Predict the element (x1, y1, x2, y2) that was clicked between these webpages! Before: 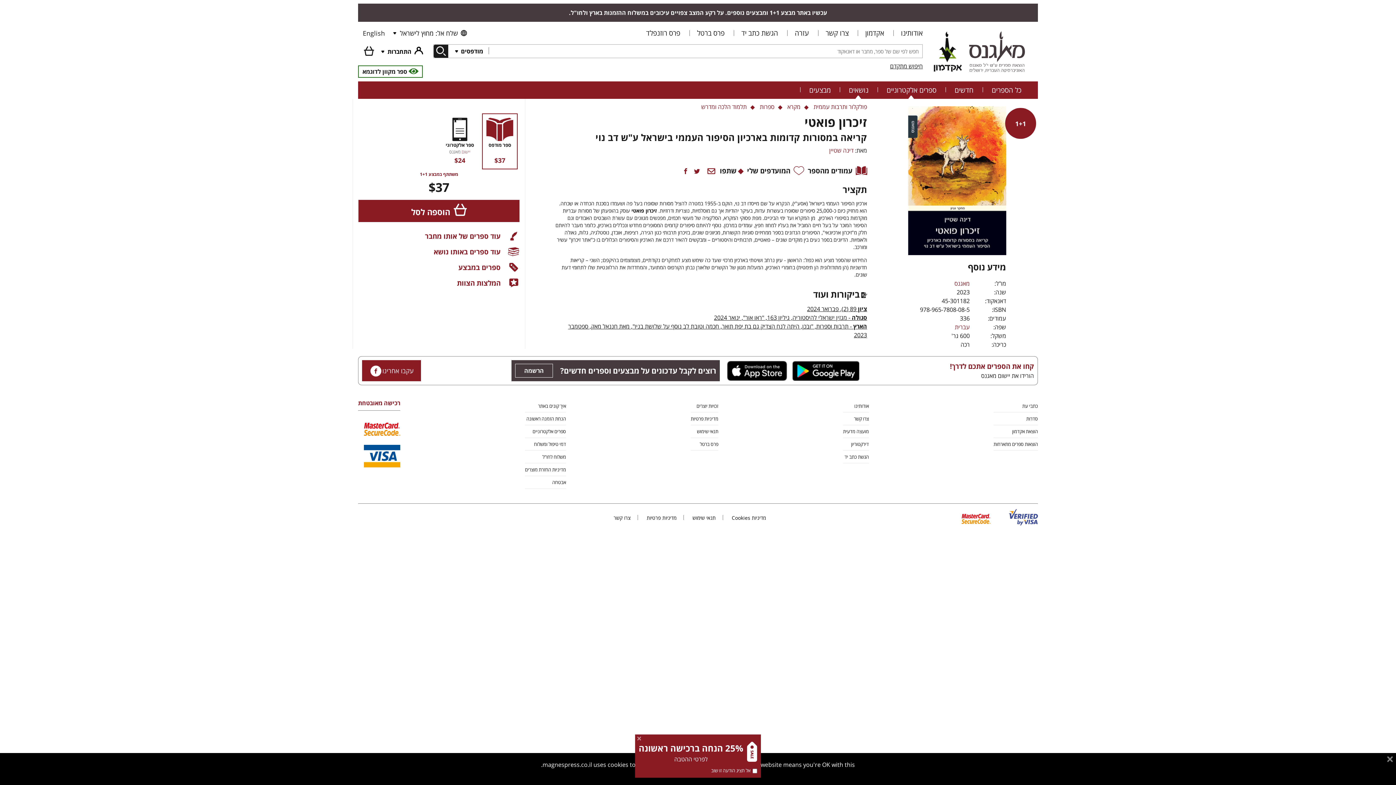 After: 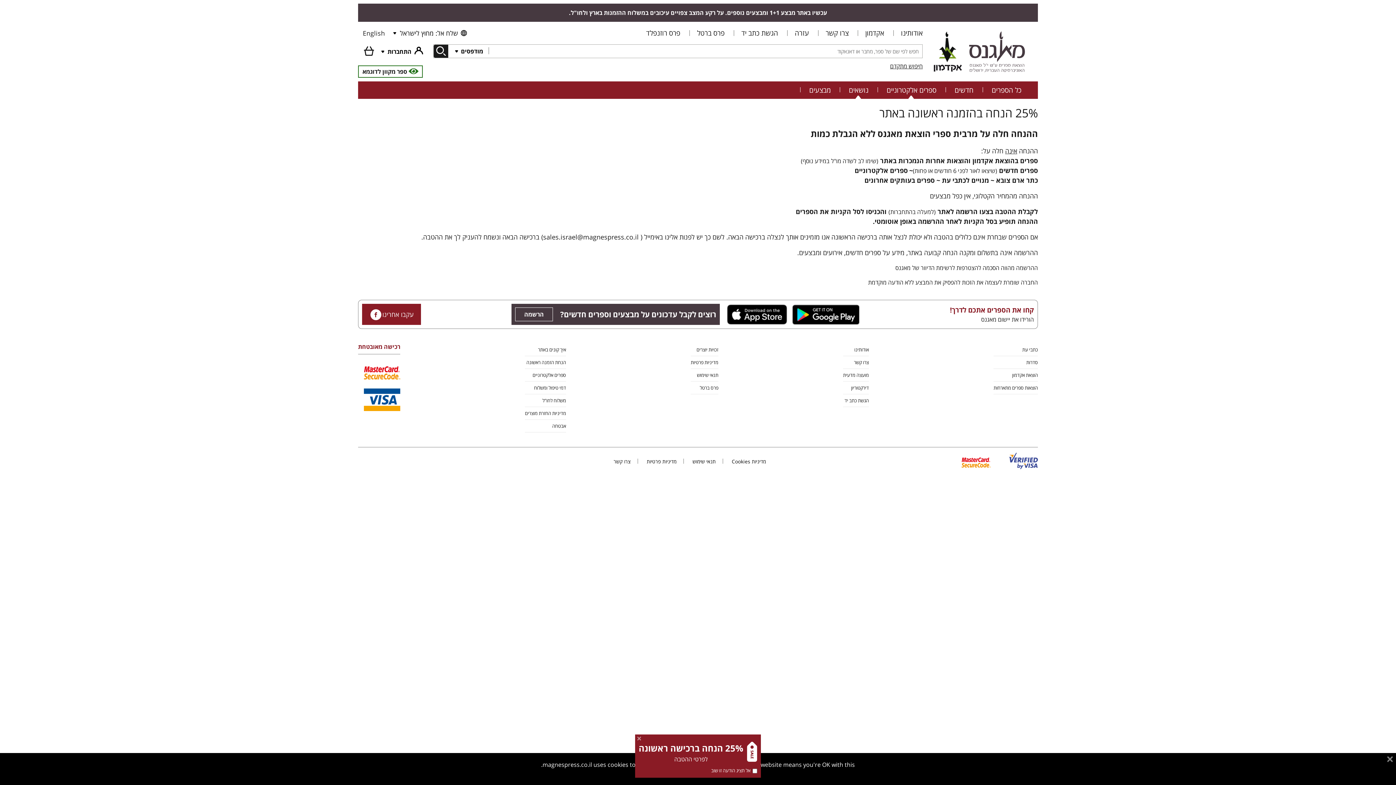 Action: label: הנחת הזמנה ראשונה bbox: (526, 415, 566, 422)